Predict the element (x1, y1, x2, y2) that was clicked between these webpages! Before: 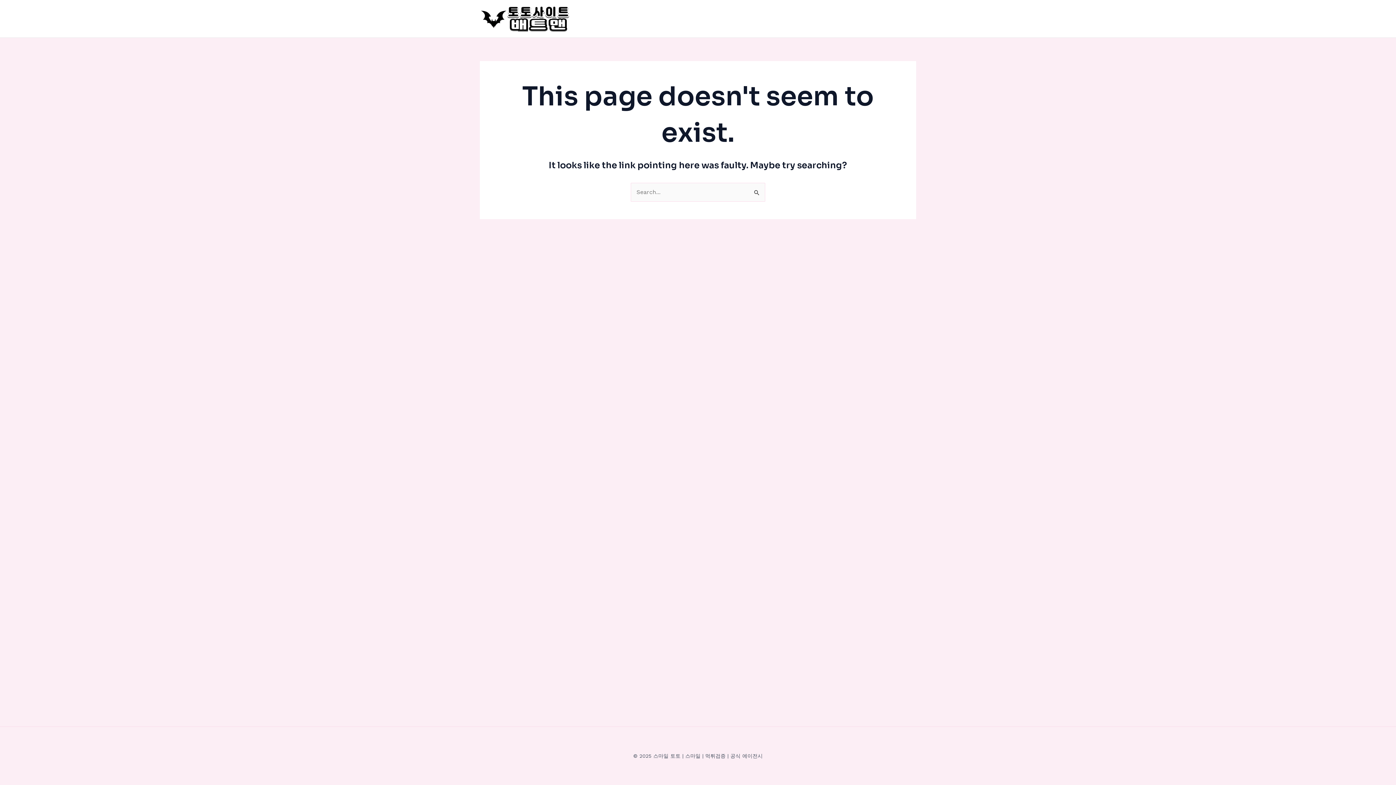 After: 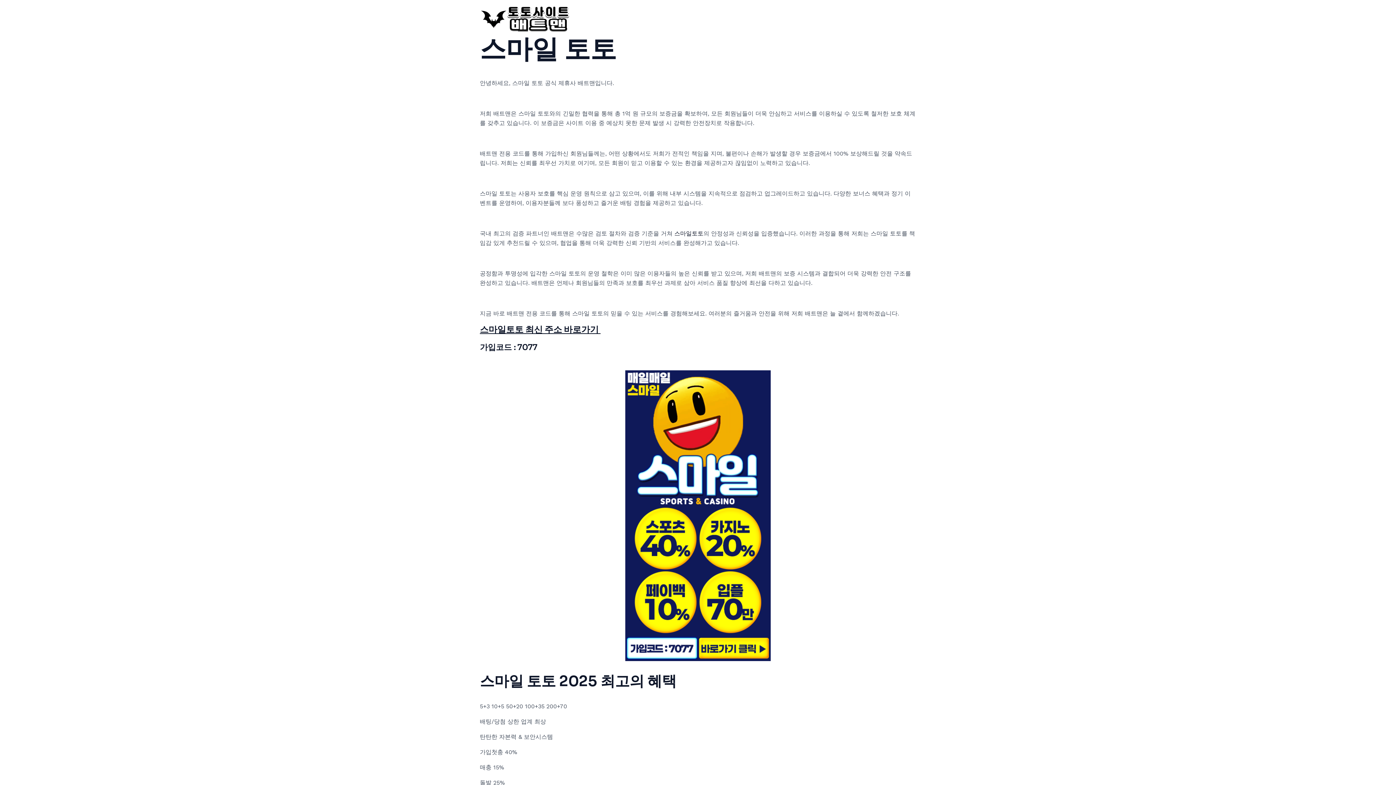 Action: bbox: (480, 14, 570, 21)